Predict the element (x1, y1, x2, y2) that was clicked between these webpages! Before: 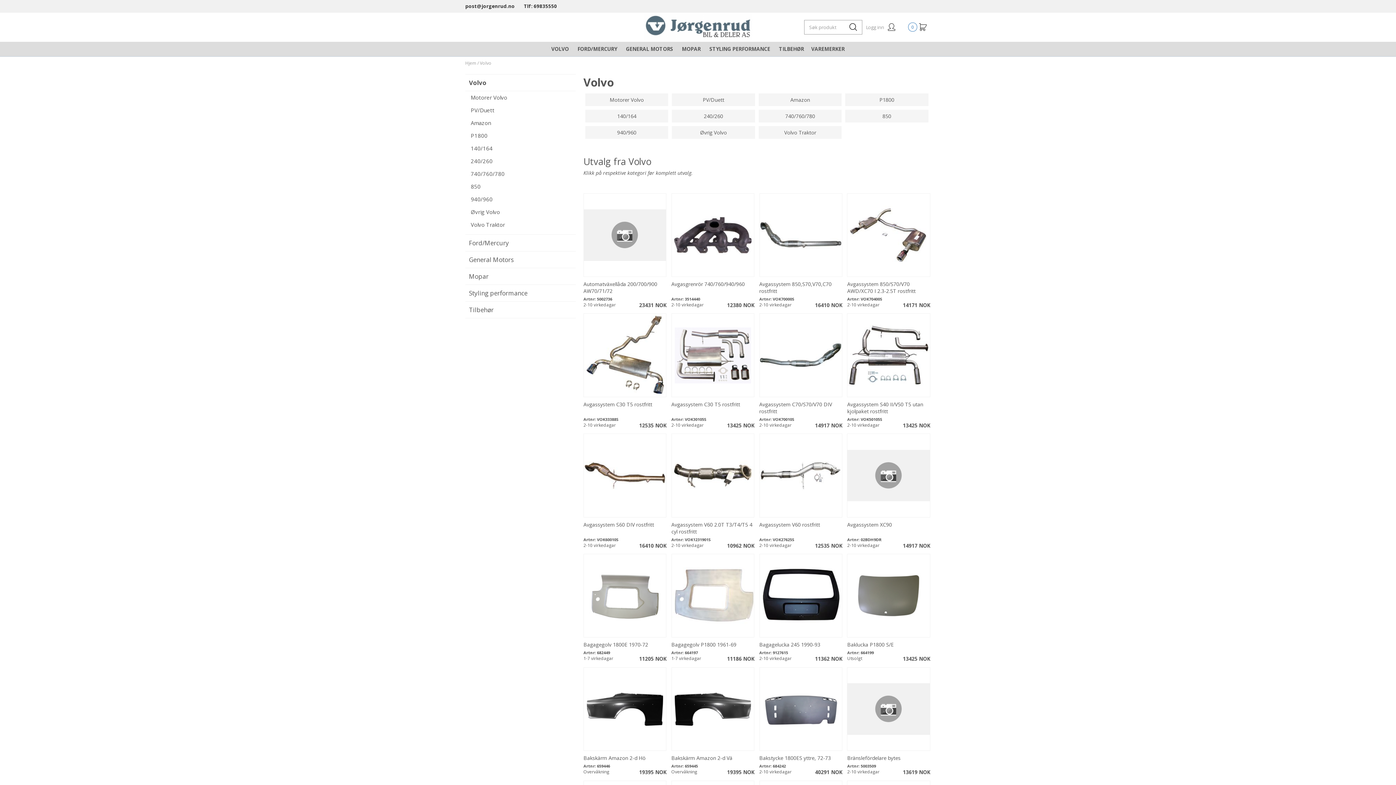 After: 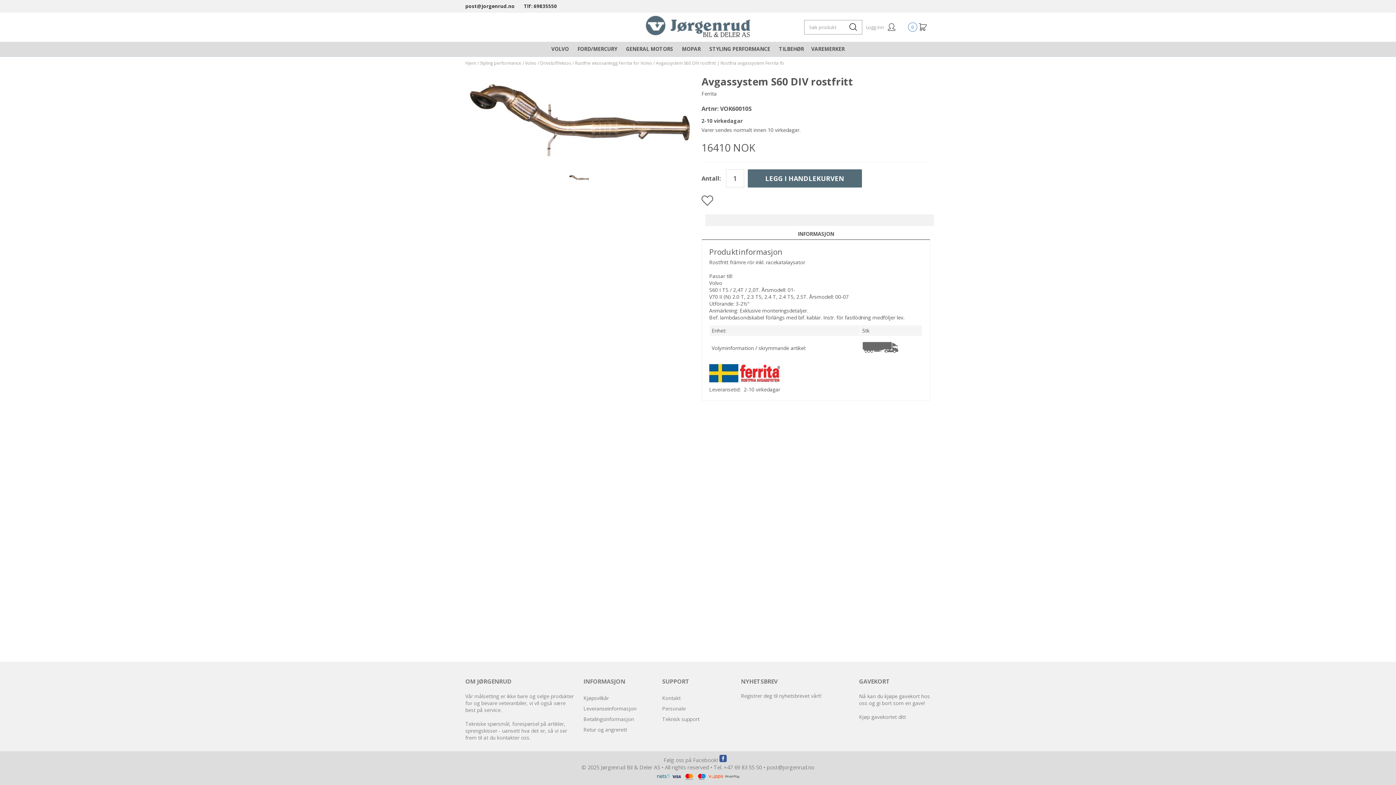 Action: bbox: (583, 433, 666, 549)